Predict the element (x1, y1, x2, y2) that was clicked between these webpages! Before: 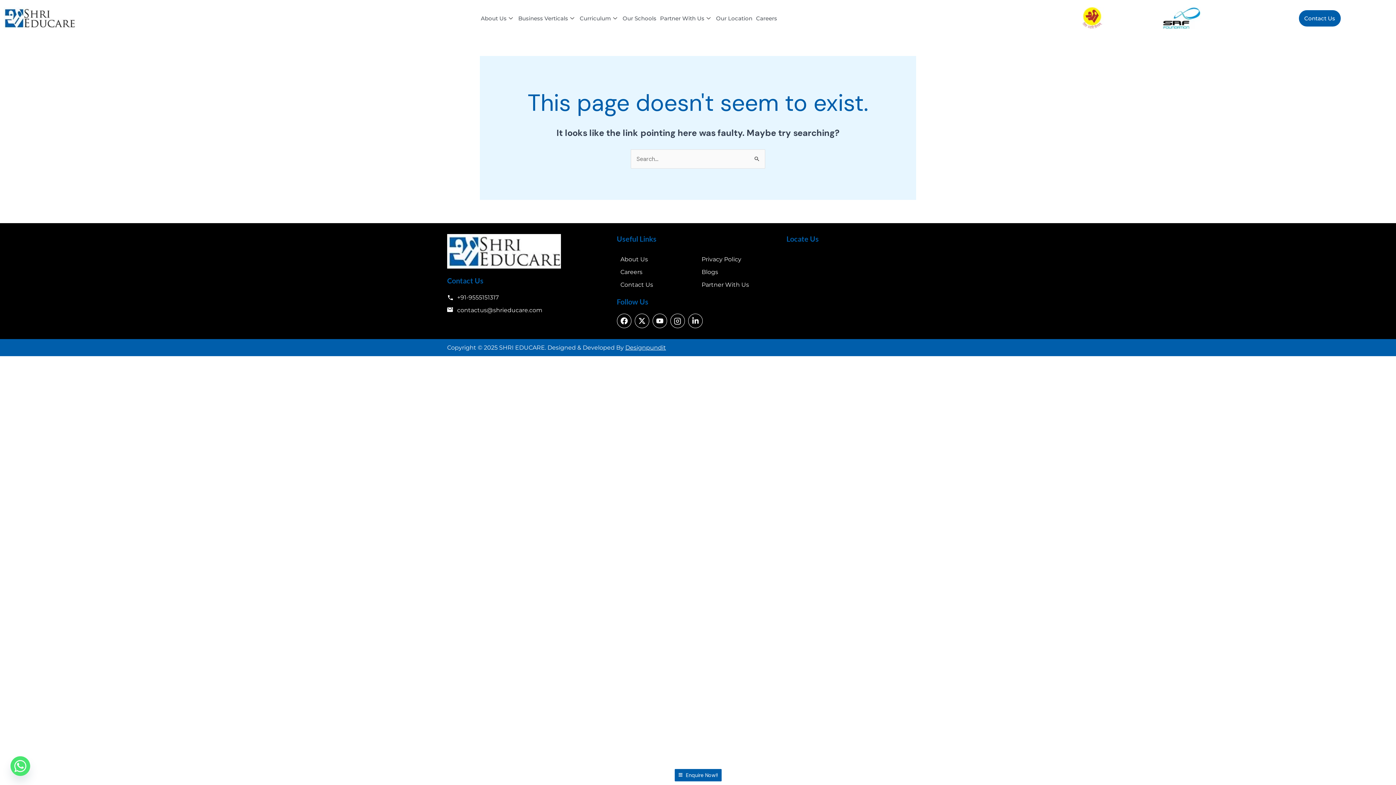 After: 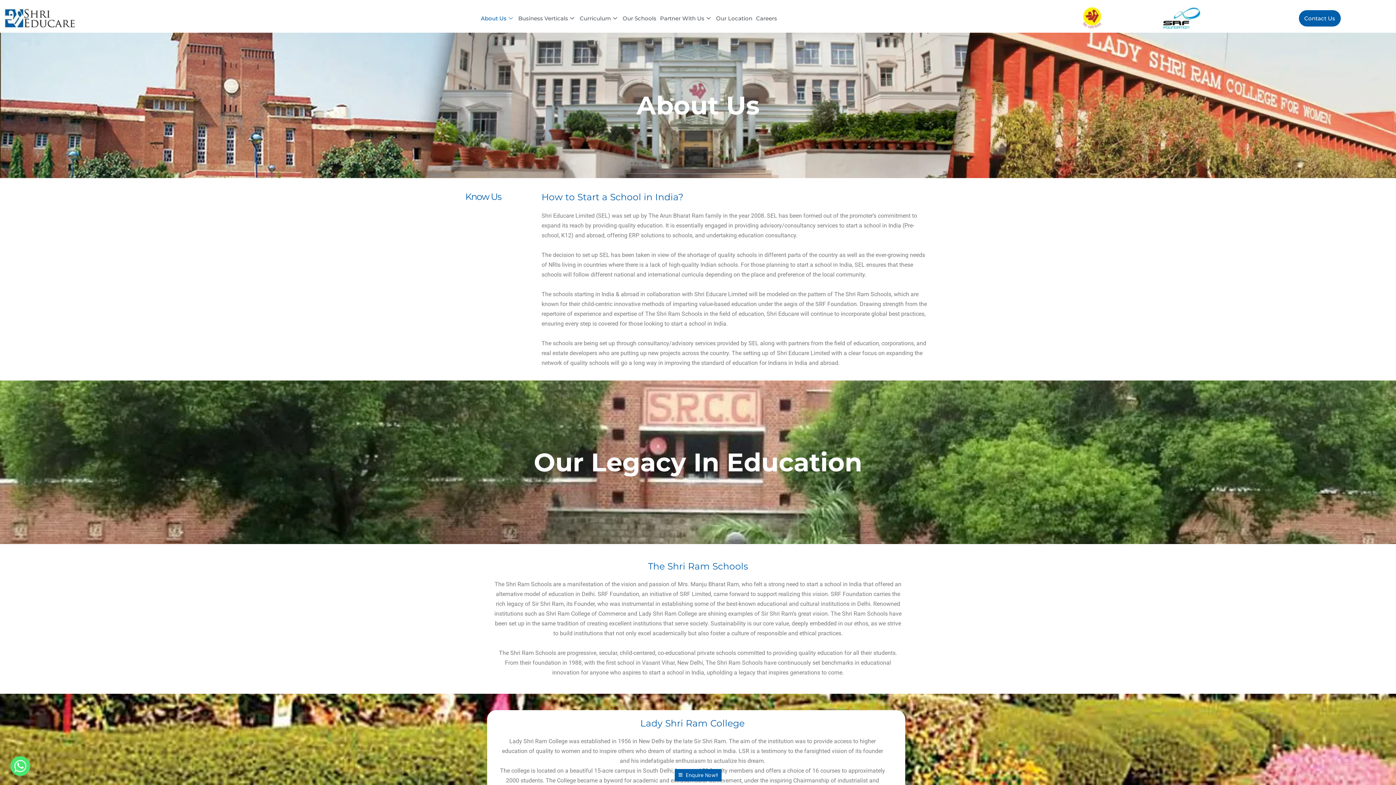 Action: bbox: (620, 254, 694, 264) label: About Us